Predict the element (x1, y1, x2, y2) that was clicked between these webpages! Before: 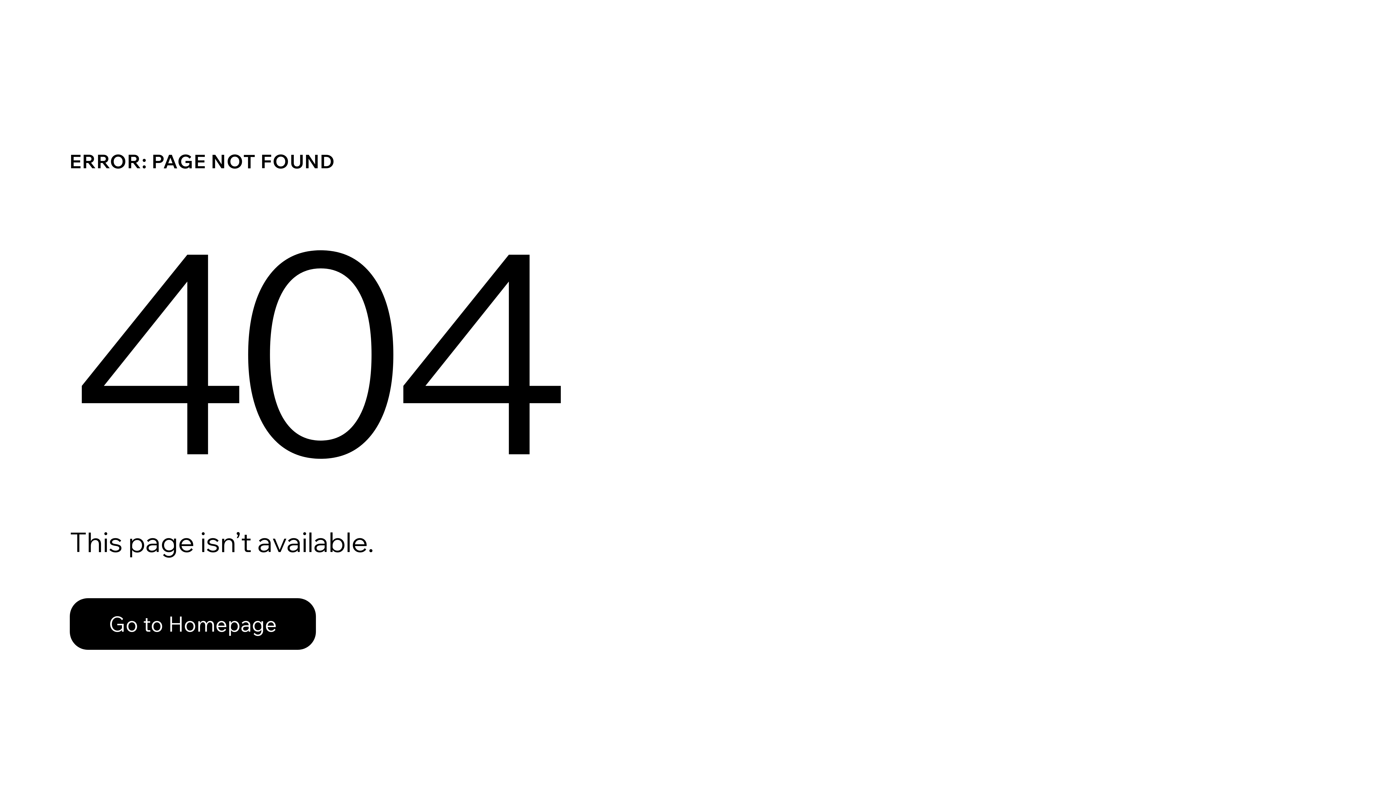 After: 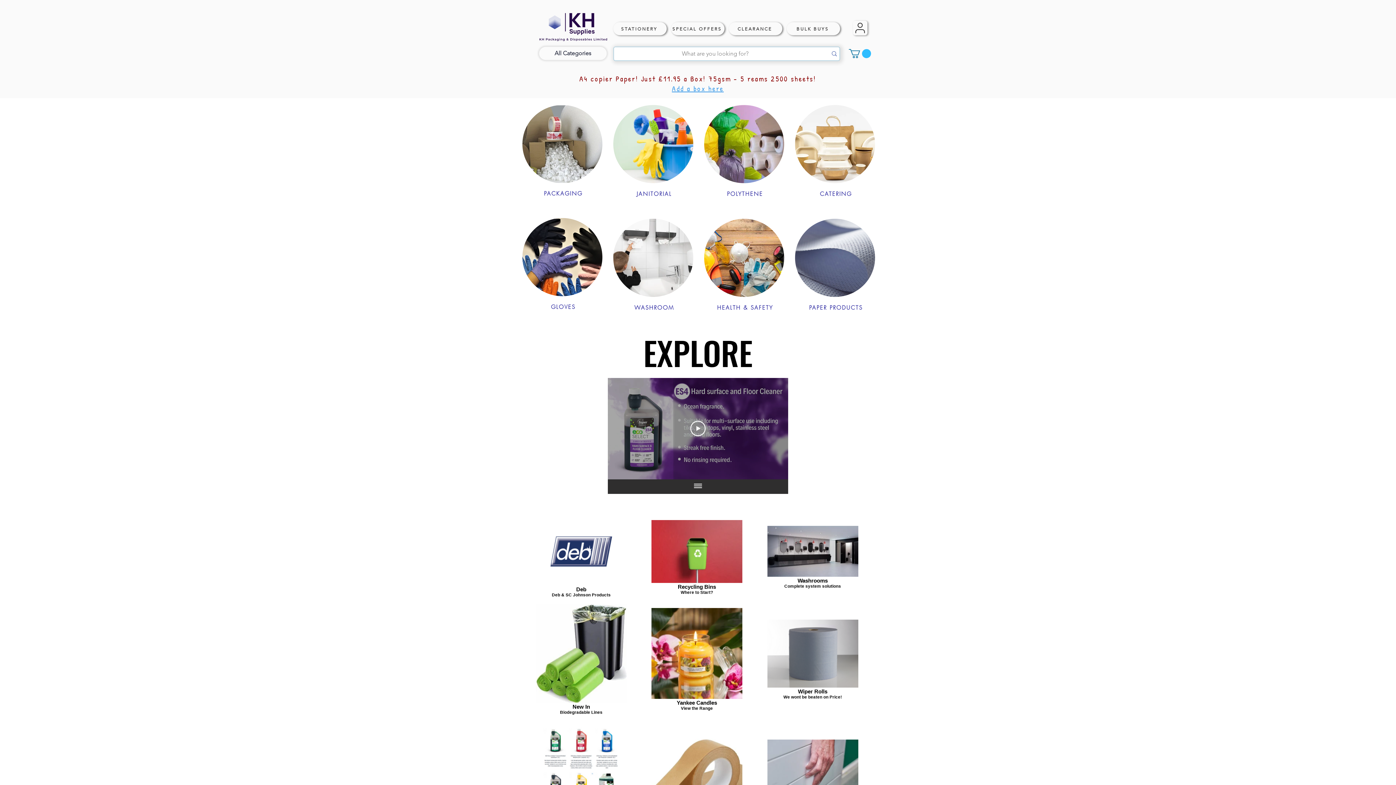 Action: label: Go to Homepage bbox: (69, 582, 768, 659)